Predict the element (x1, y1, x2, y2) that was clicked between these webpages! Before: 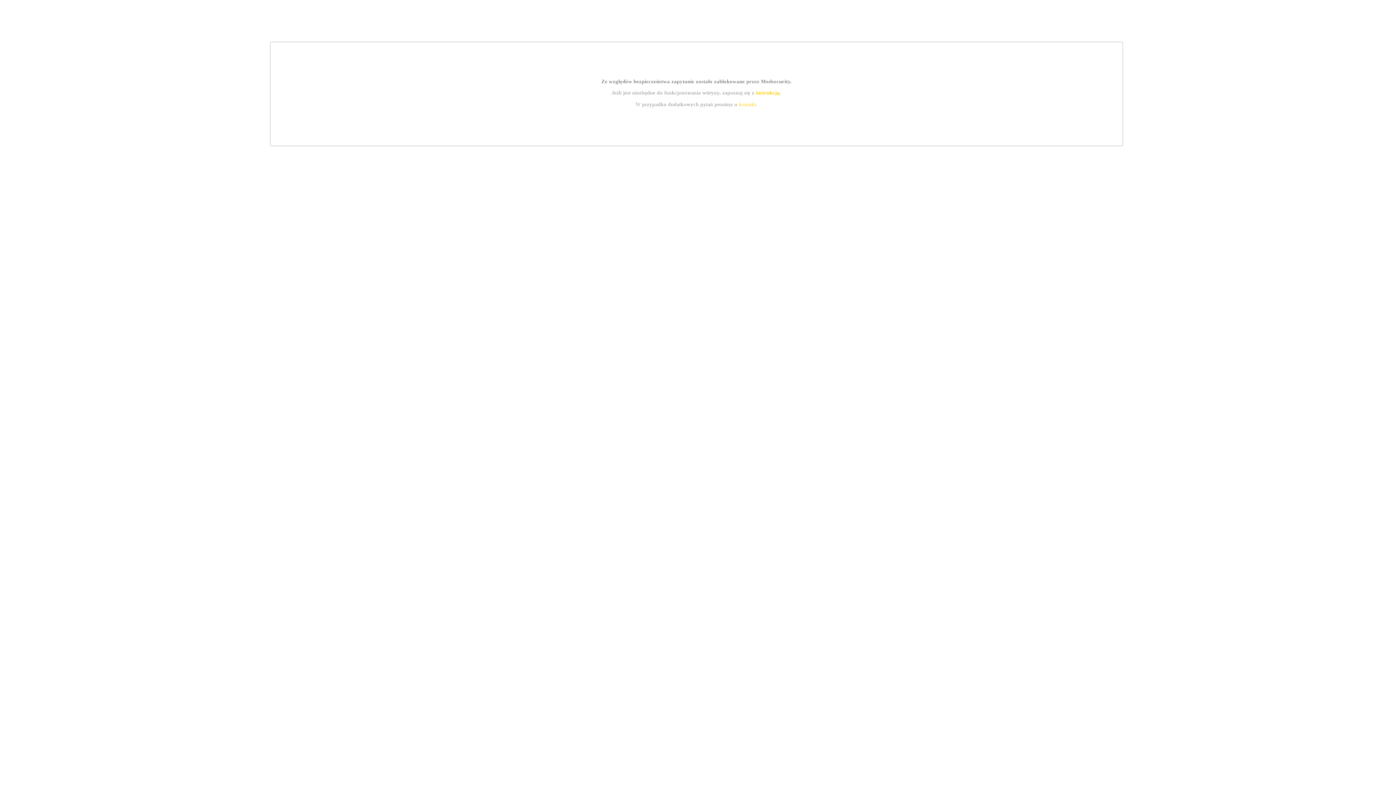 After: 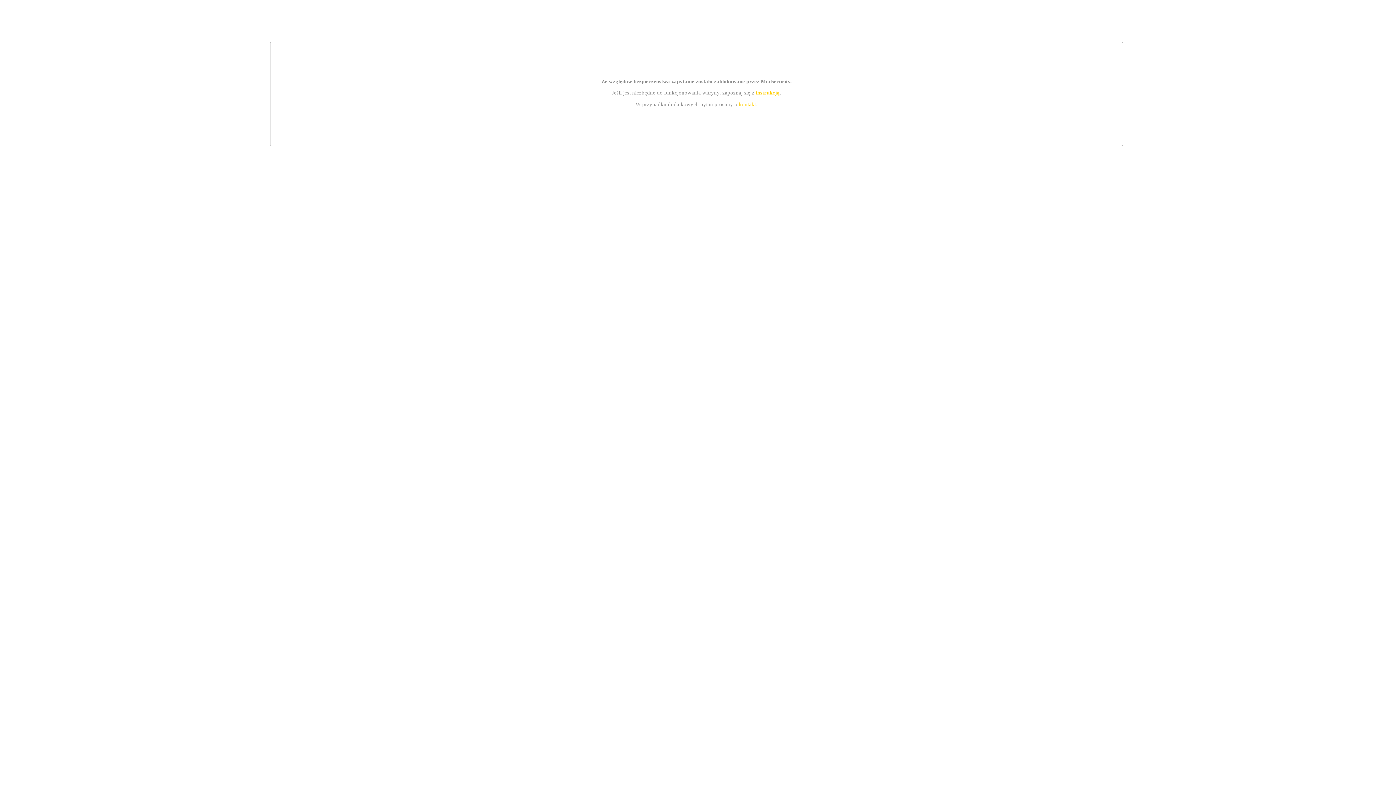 Action: bbox: (755, 89, 779, 95) label: instrukcją